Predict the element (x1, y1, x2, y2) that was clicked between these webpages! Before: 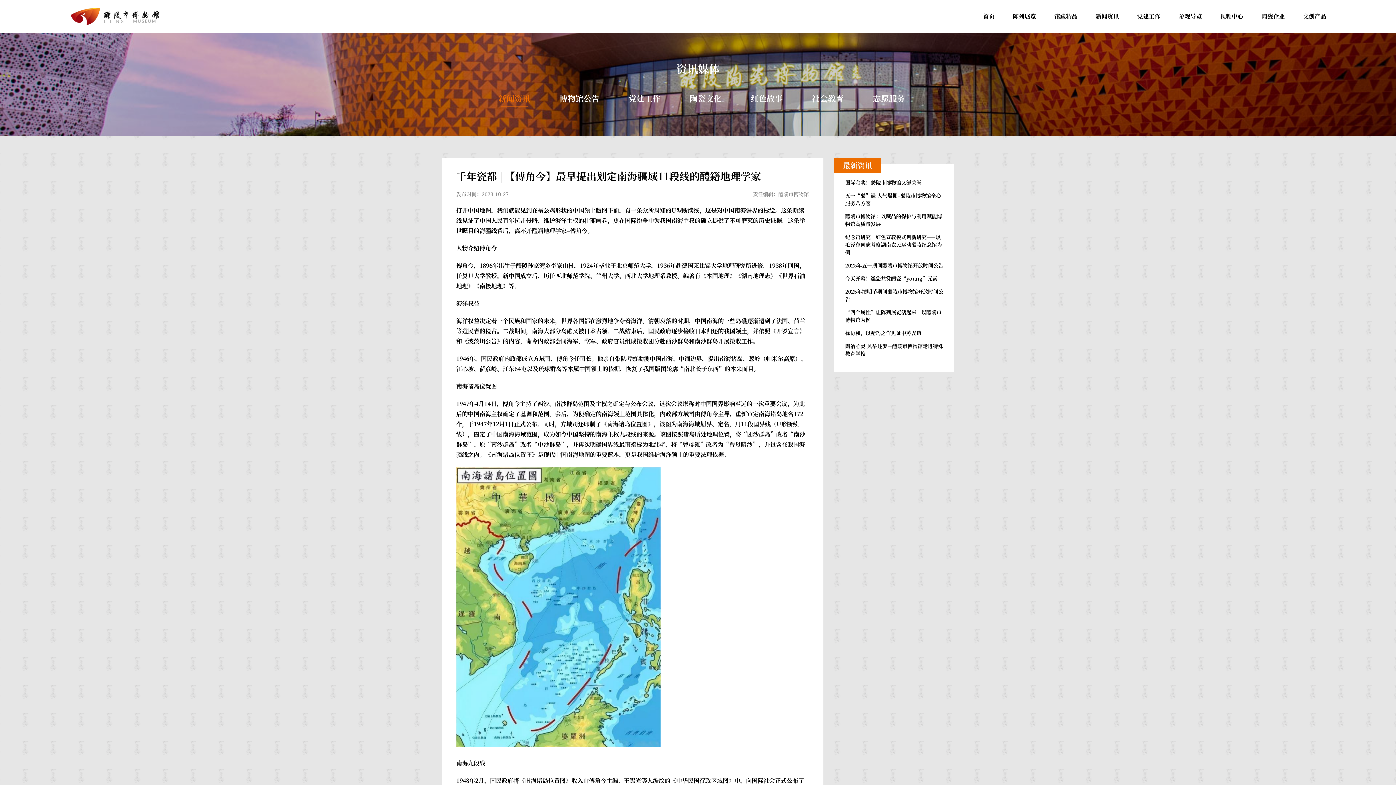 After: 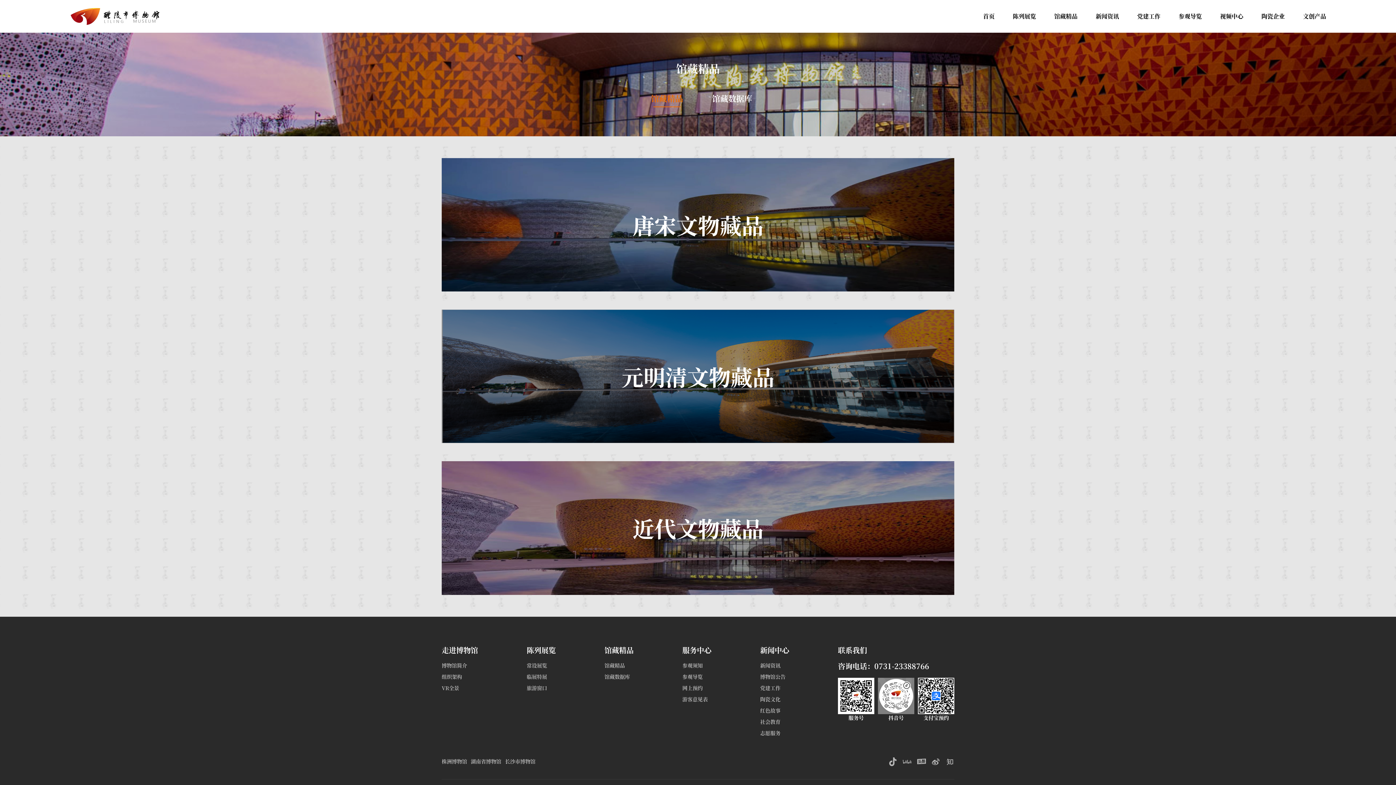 Action: bbox: (1054, 0, 1077, 32) label: 馆藏精品